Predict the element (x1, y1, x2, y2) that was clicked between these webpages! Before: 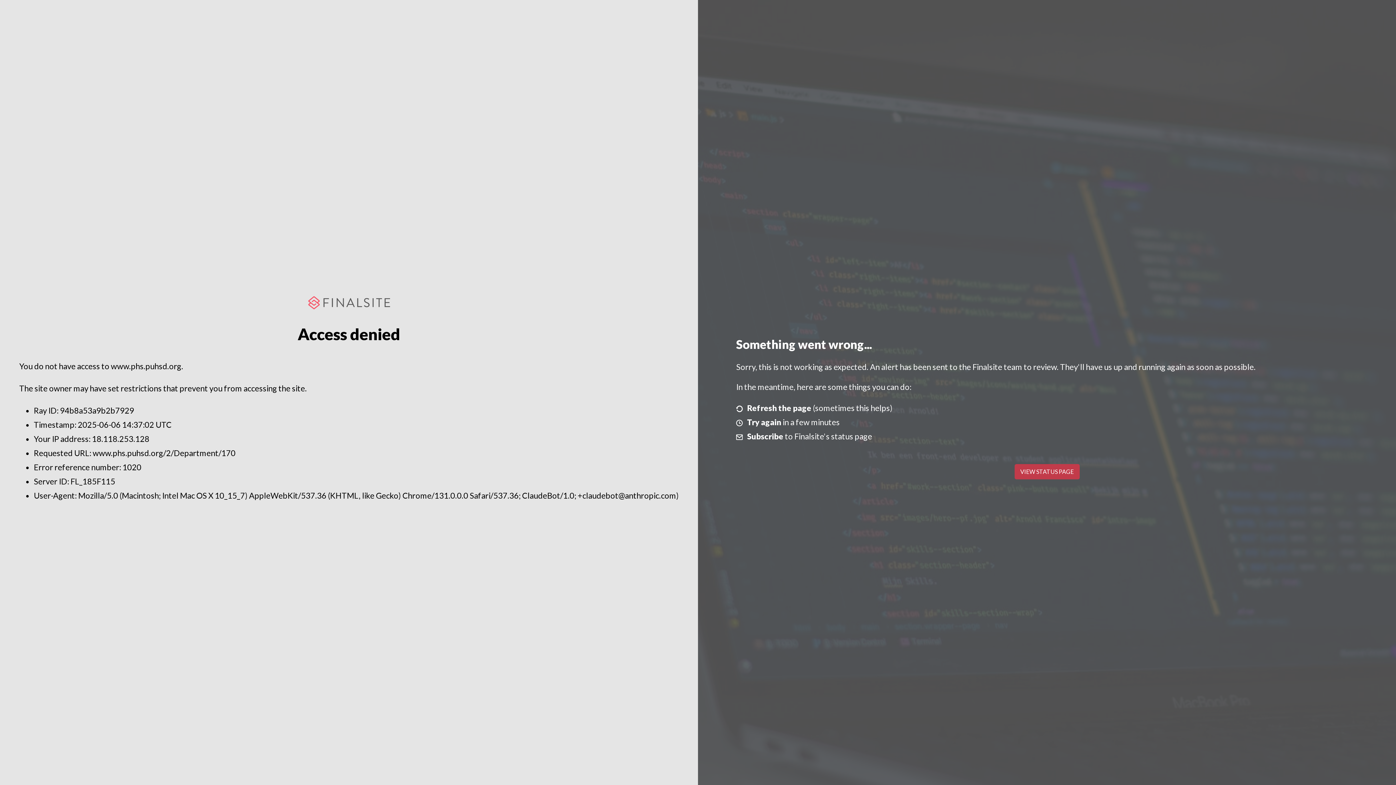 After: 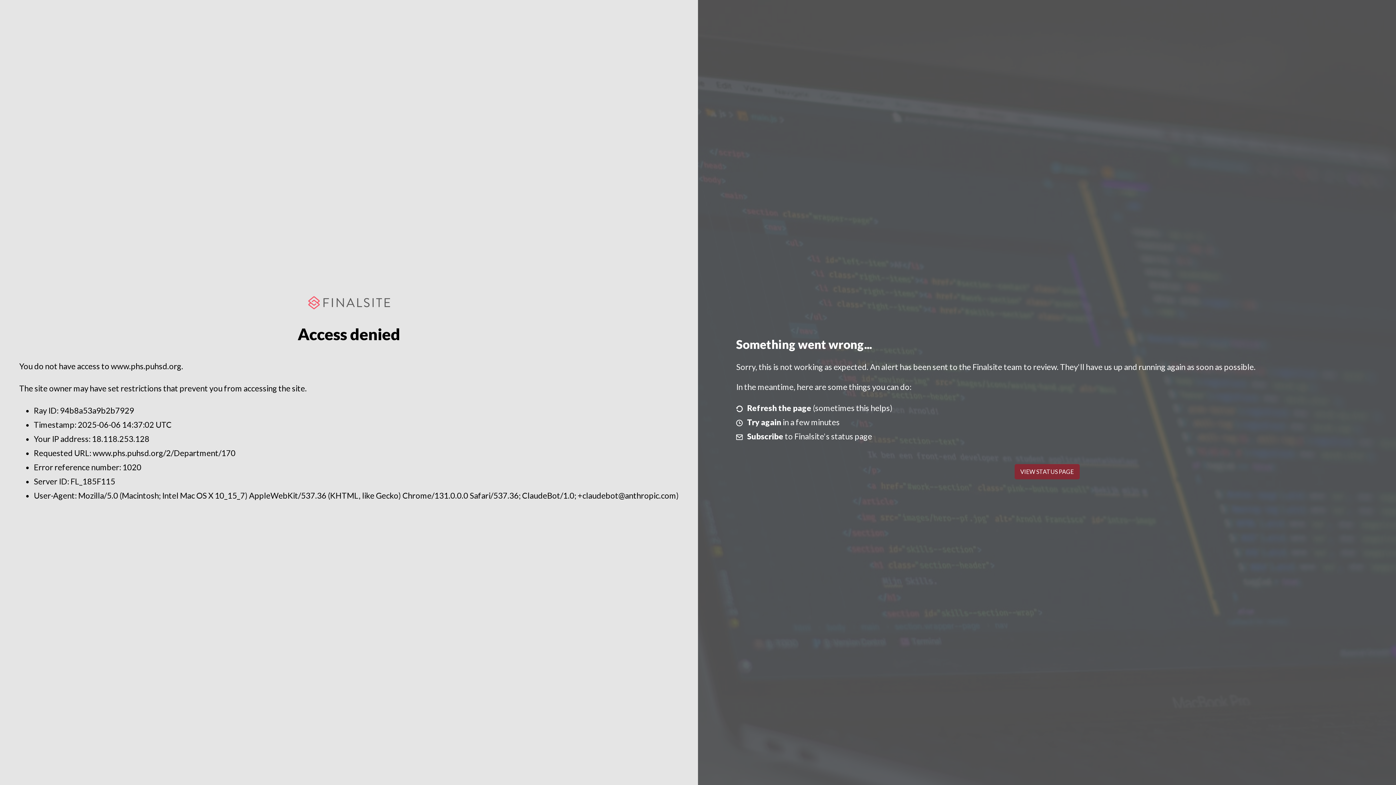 Action: label: VIEW STATUS PAGE bbox: (1014, 464, 1079, 479)